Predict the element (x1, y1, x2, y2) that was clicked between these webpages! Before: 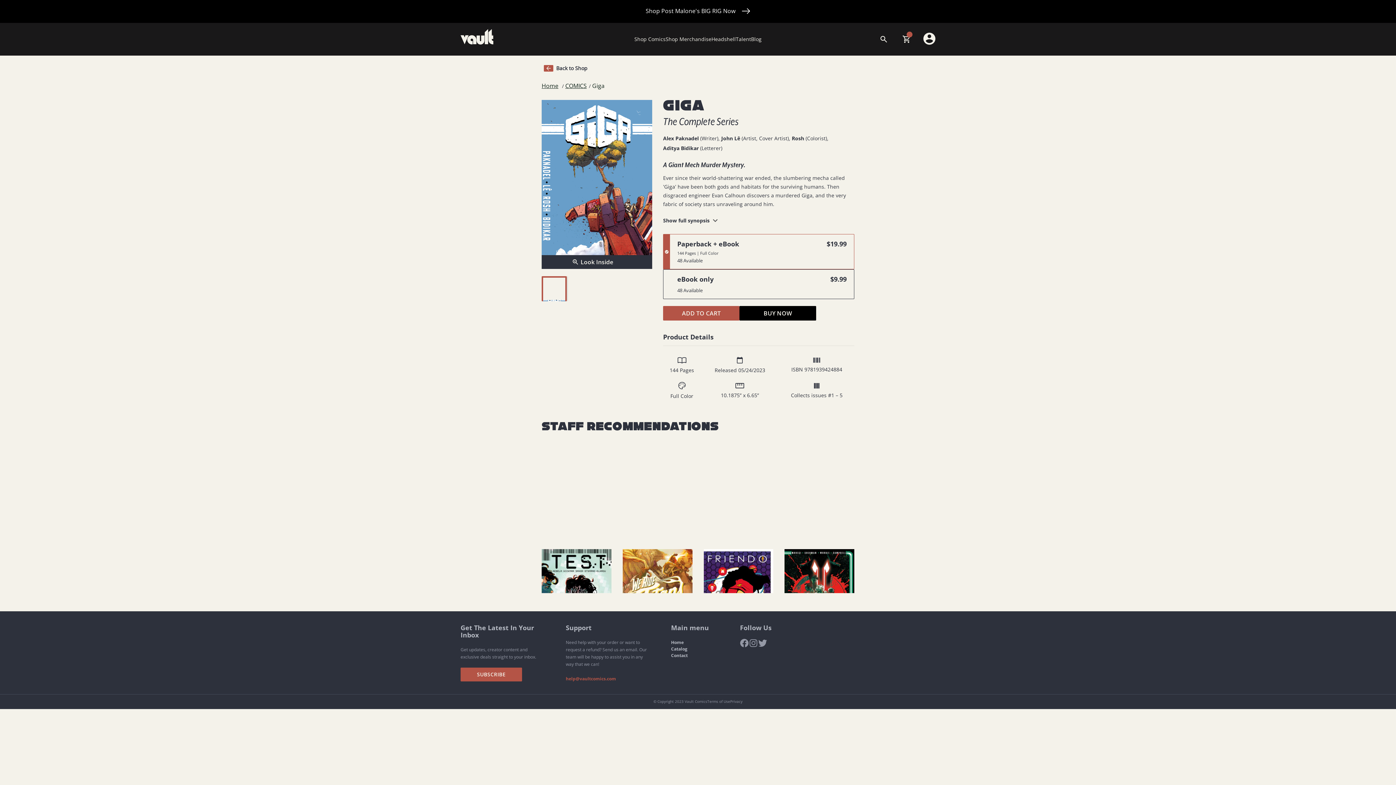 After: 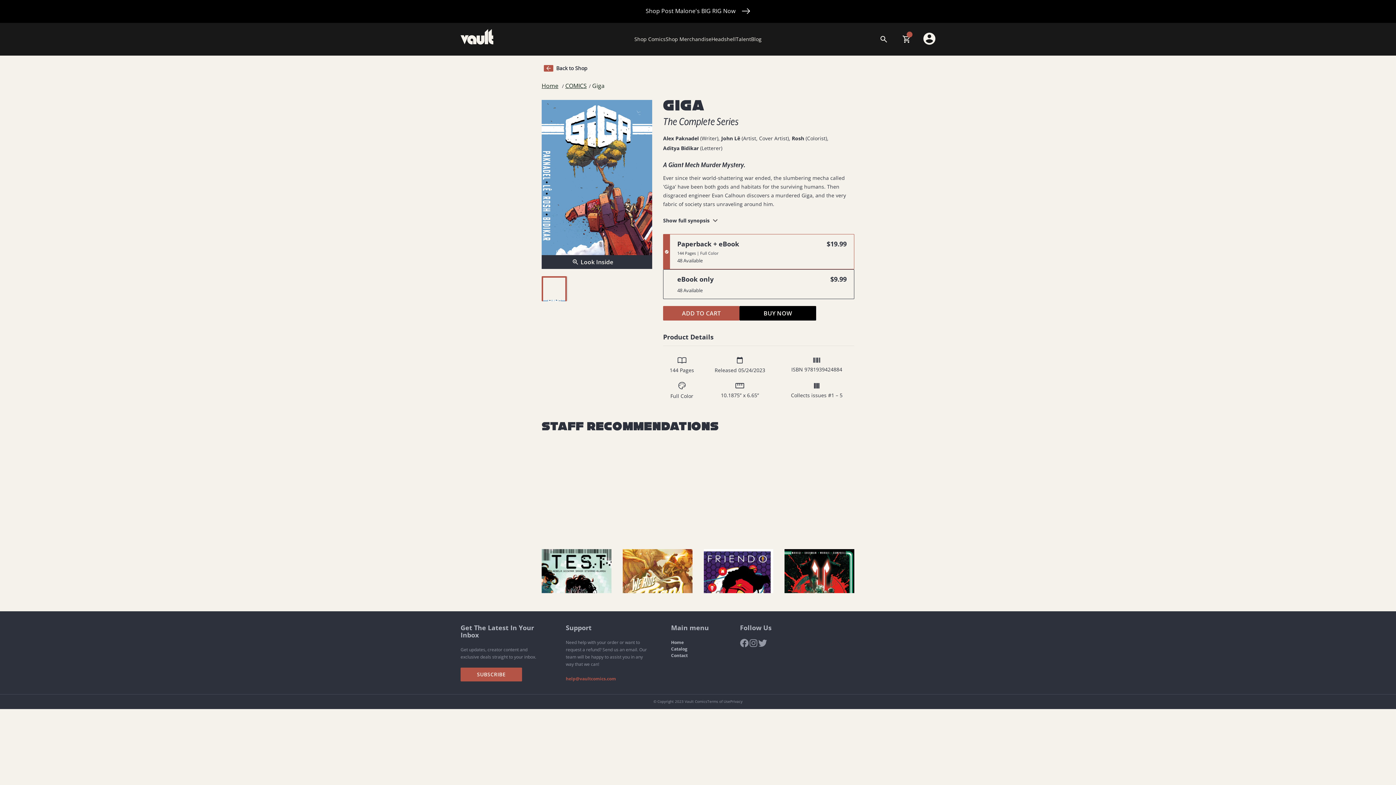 Action: bbox: (749, 639, 758, 648)